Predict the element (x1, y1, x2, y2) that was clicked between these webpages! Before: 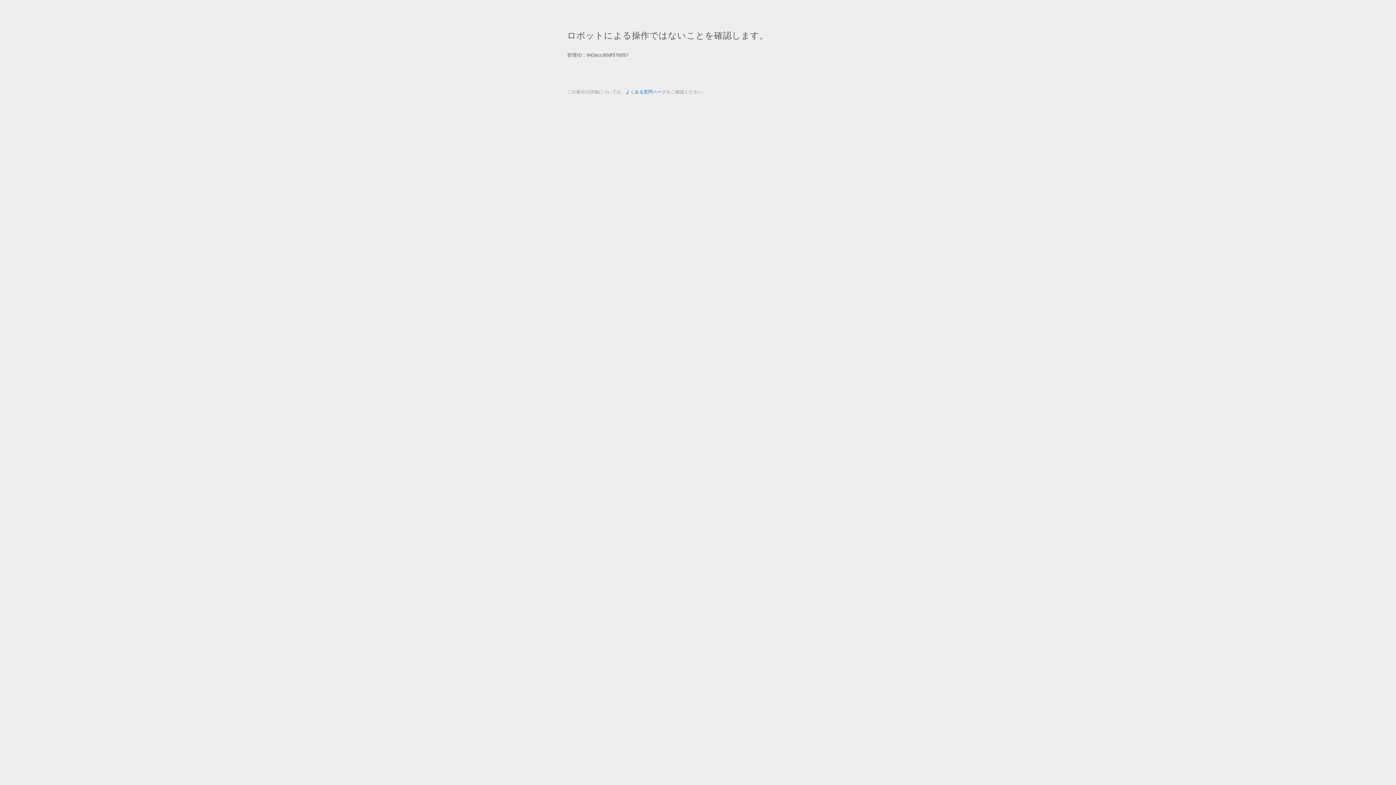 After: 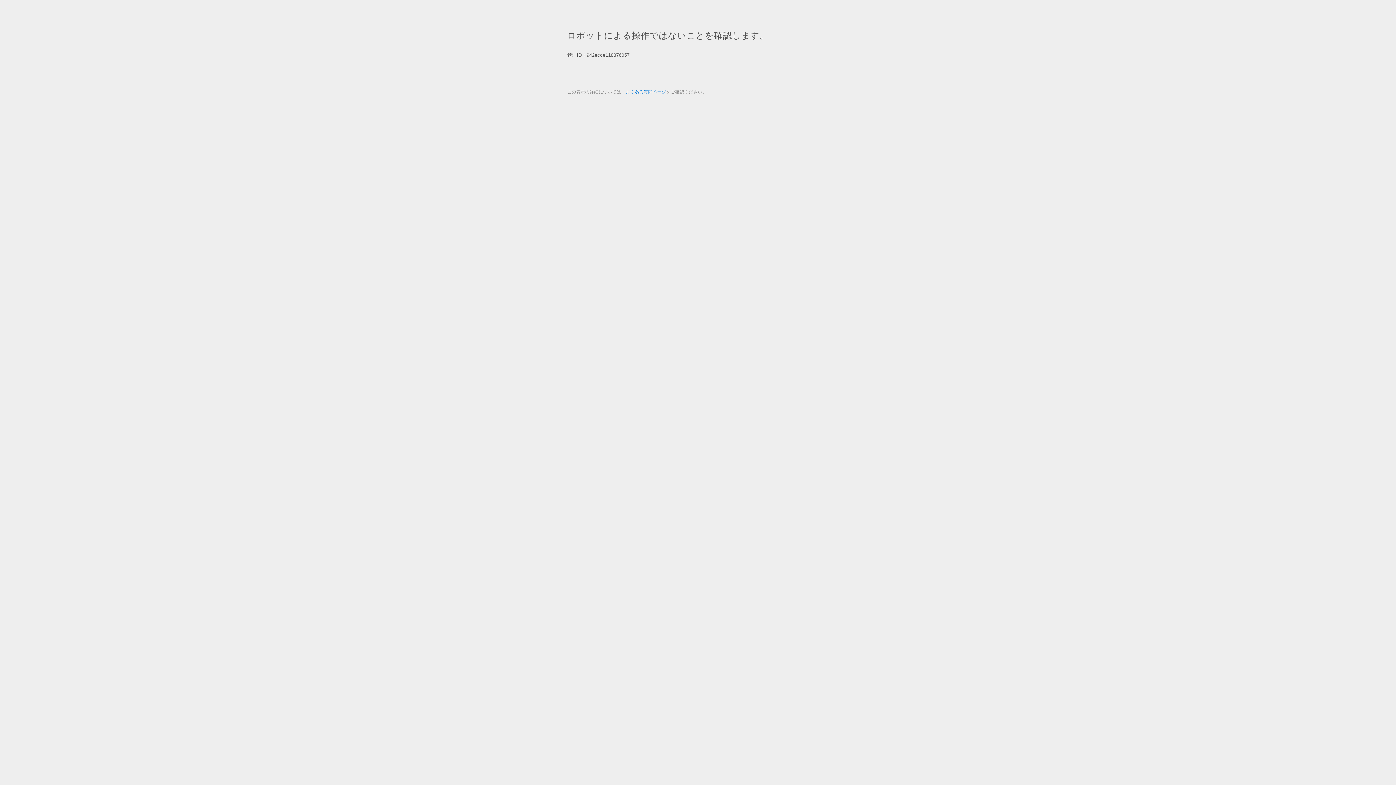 Action: label: よくある質問ページ bbox: (625, 89, 666, 94)